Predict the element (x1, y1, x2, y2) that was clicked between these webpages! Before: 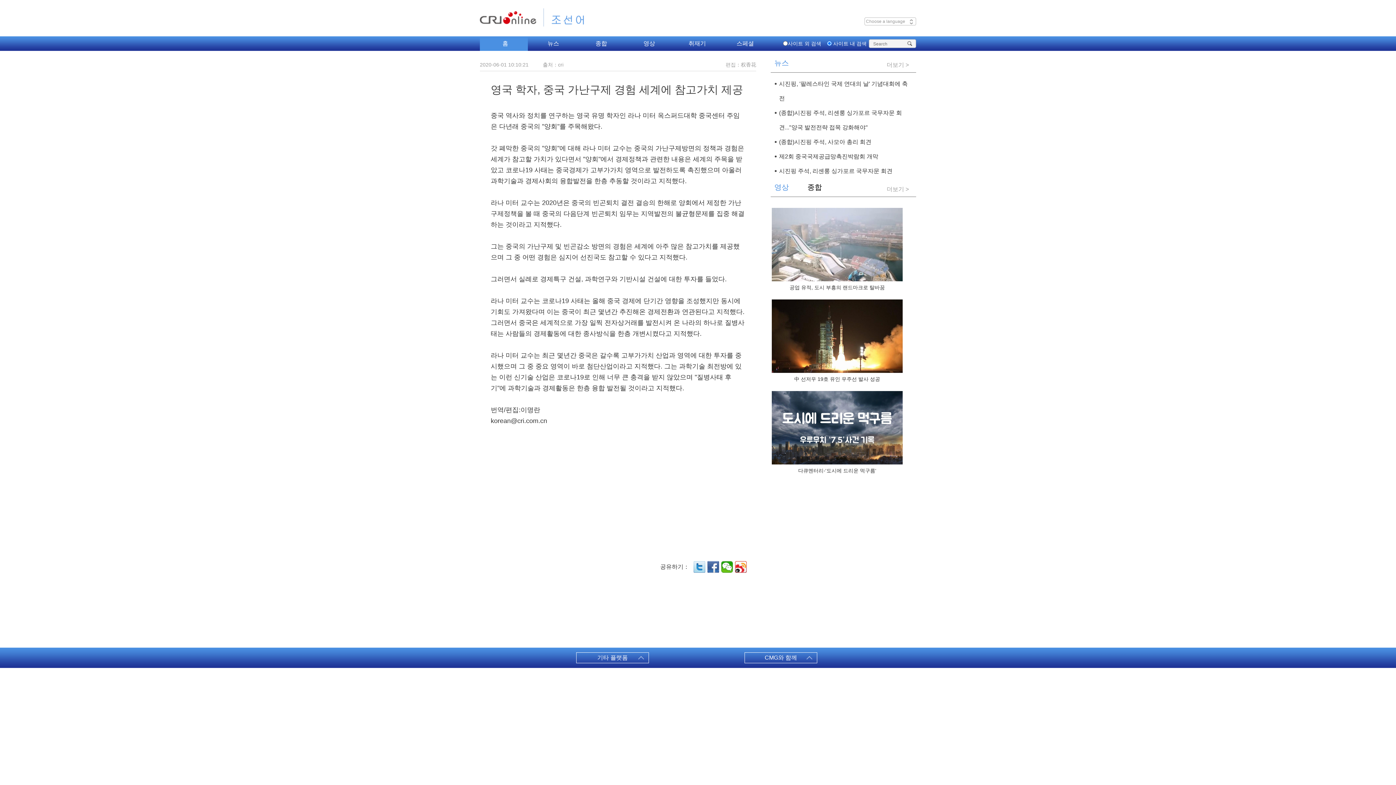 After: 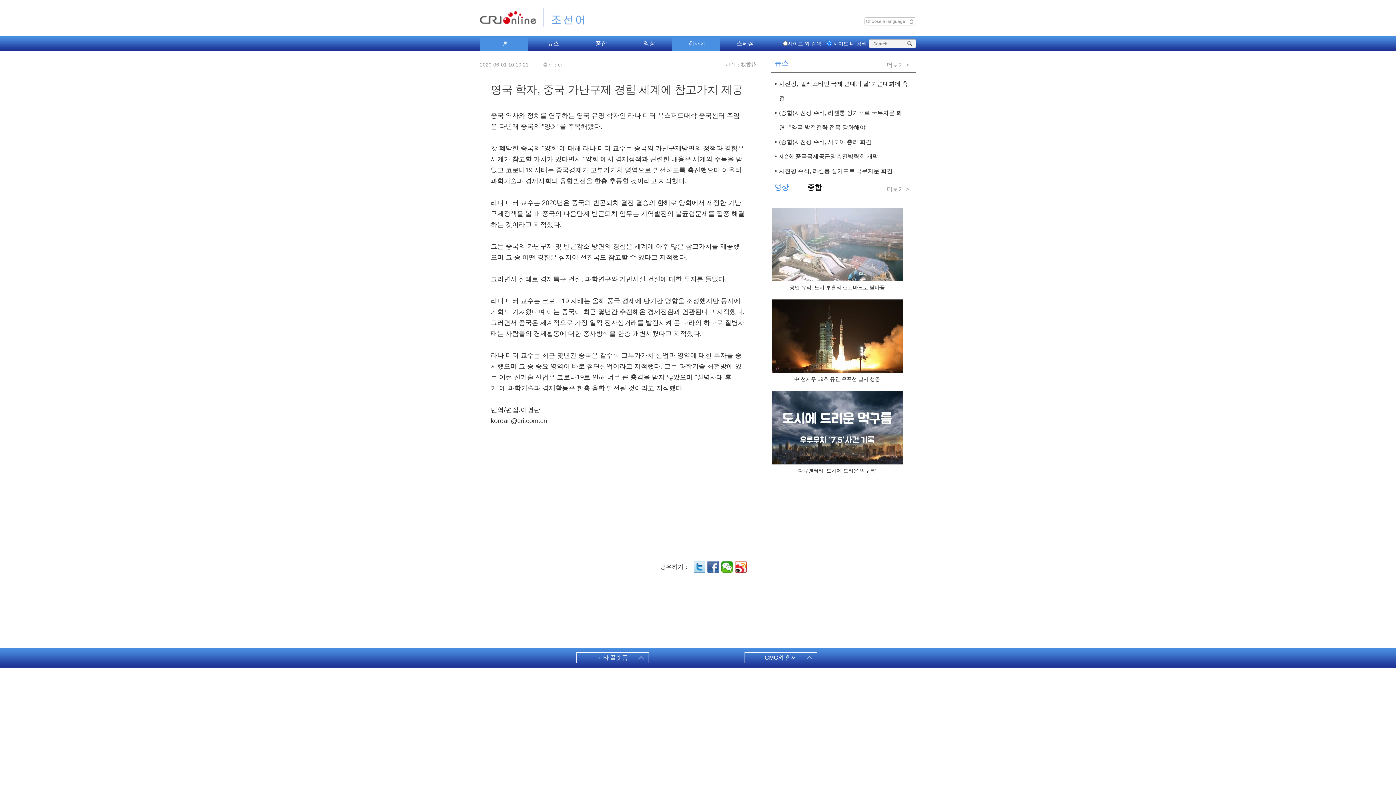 Action: label: 취재기 bbox: (674, 36, 720, 53)